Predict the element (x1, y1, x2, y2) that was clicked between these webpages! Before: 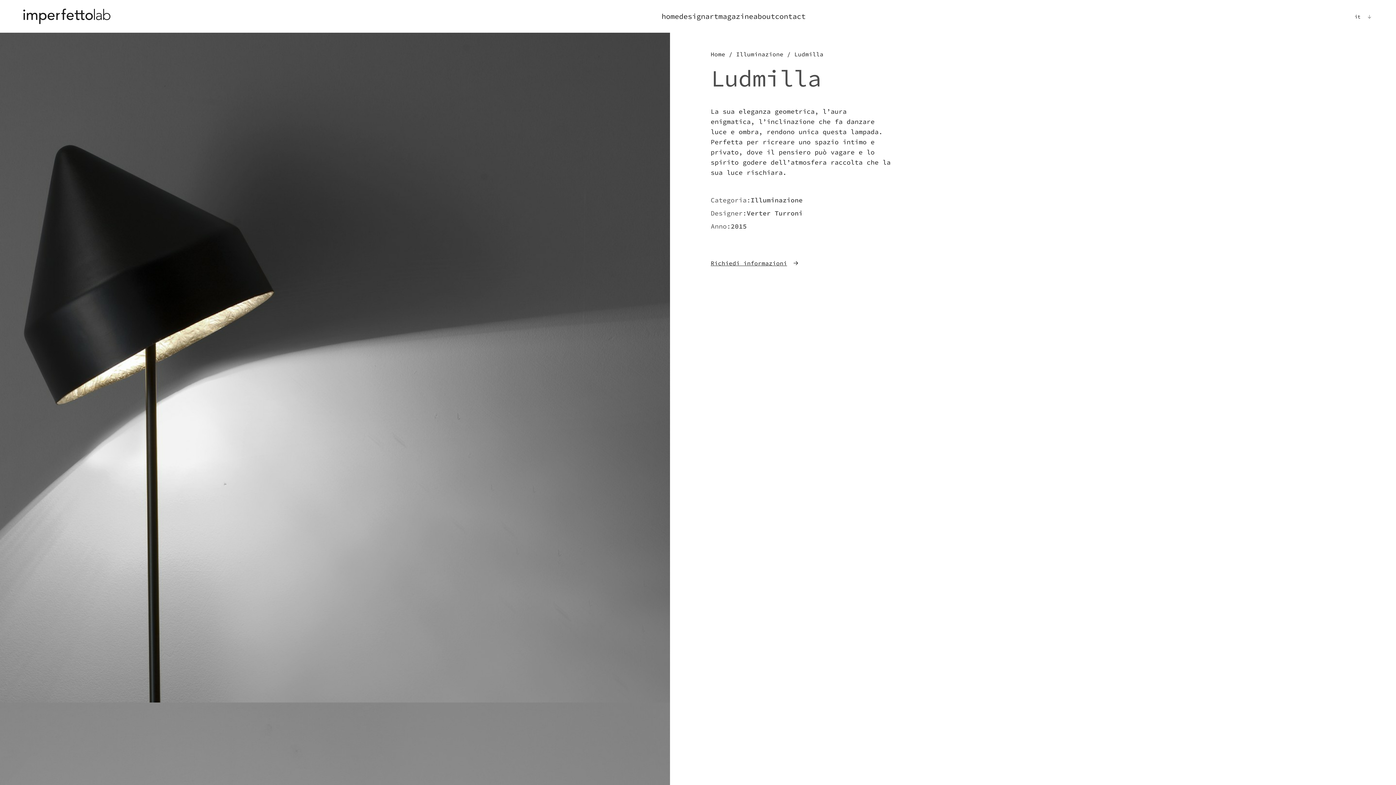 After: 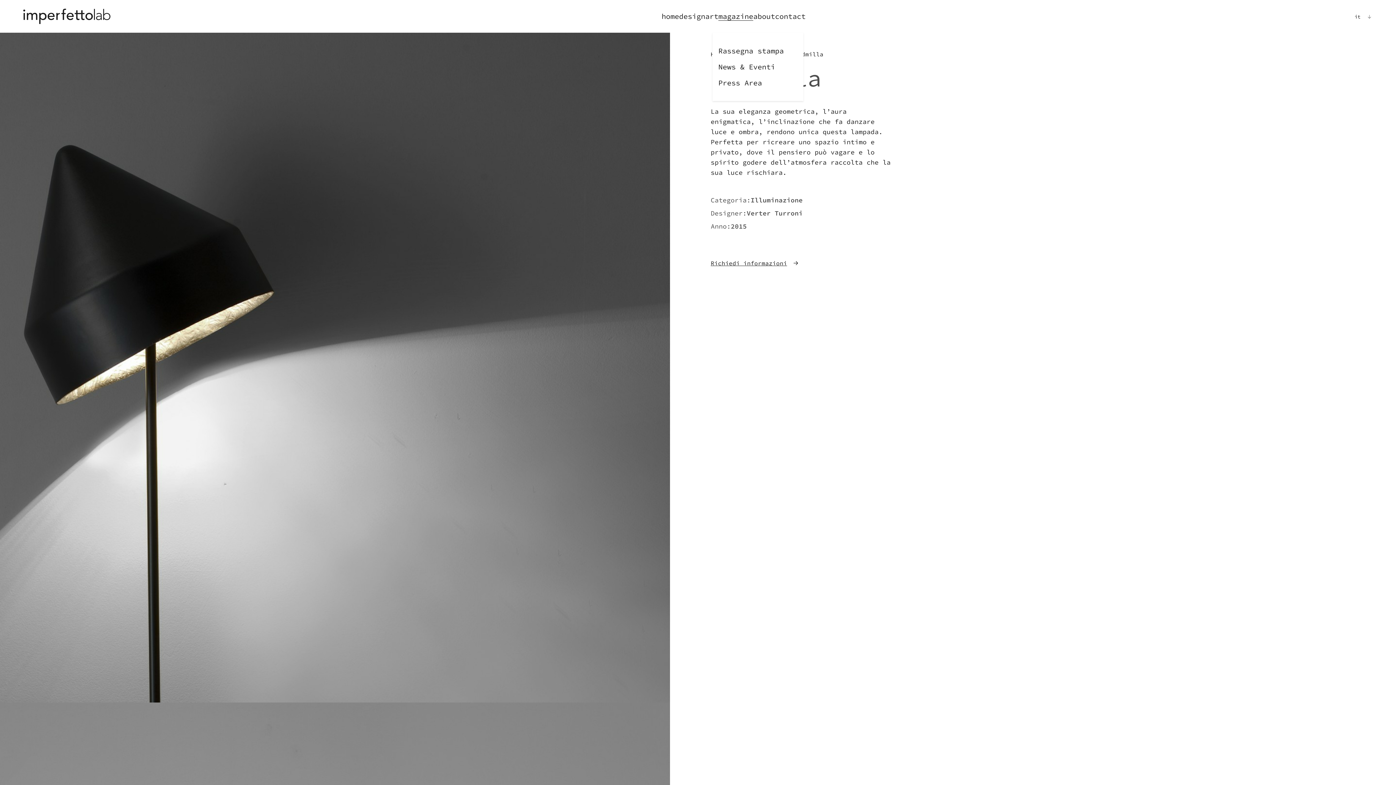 Action: label: magazine bbox: (718, 0, 753, 32)